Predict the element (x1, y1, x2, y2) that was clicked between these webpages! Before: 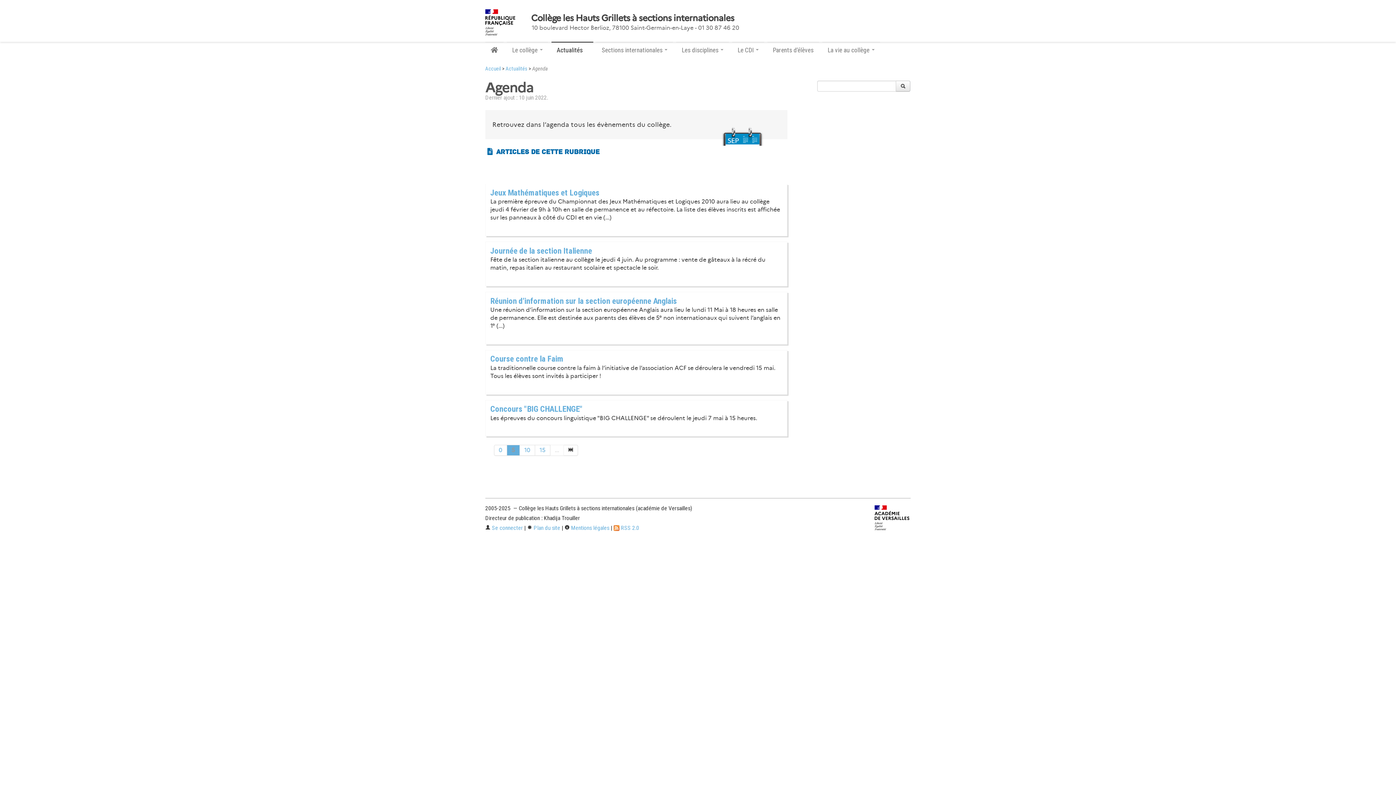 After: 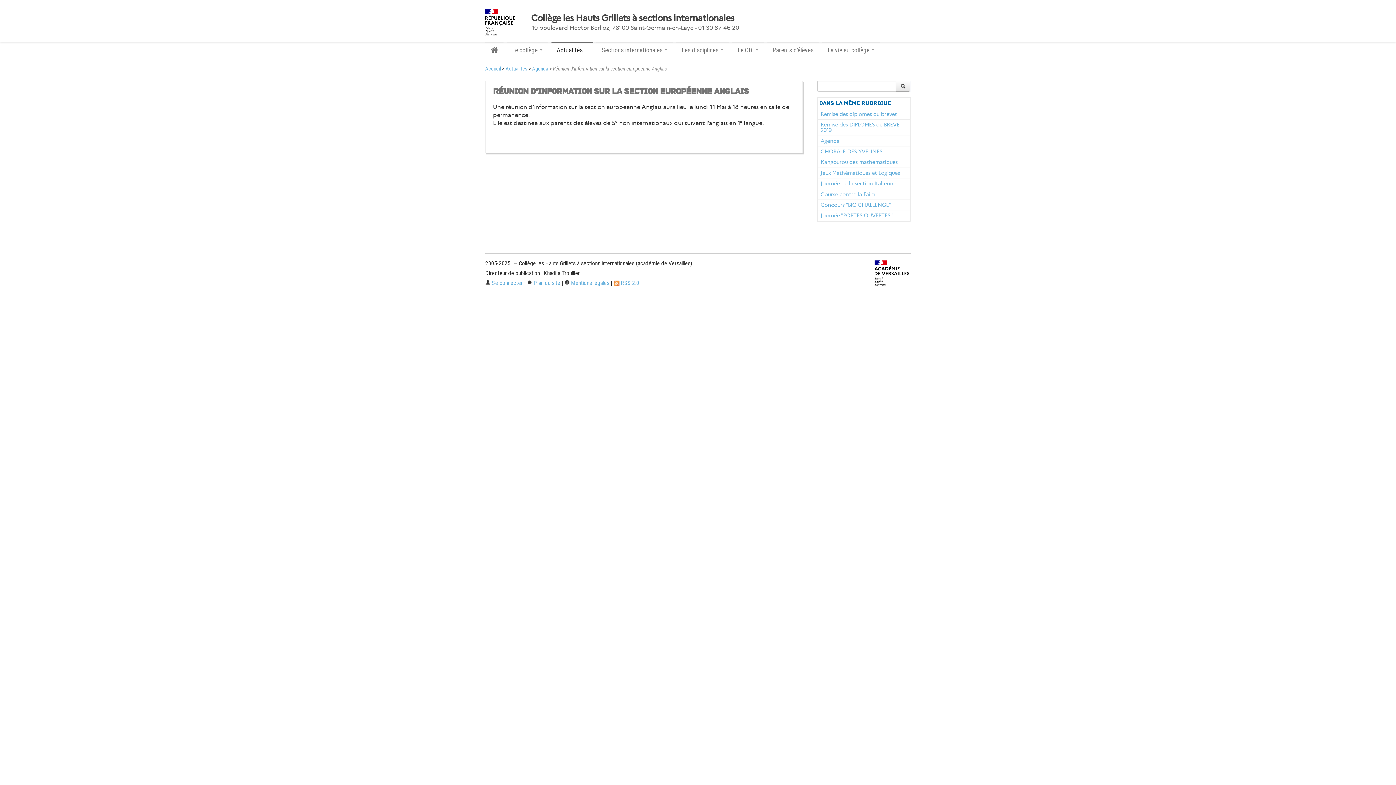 Action: bbox: (490, 306, 781, 330) label: Une réunion d’information sur la section européenne Anglais aura lieu le lundi 11 Mai à 18 heures en salle de permanence. Elle est destinée aux parents des élèves de 5° non internationaux qui suivent l’anglais en 1° (...)